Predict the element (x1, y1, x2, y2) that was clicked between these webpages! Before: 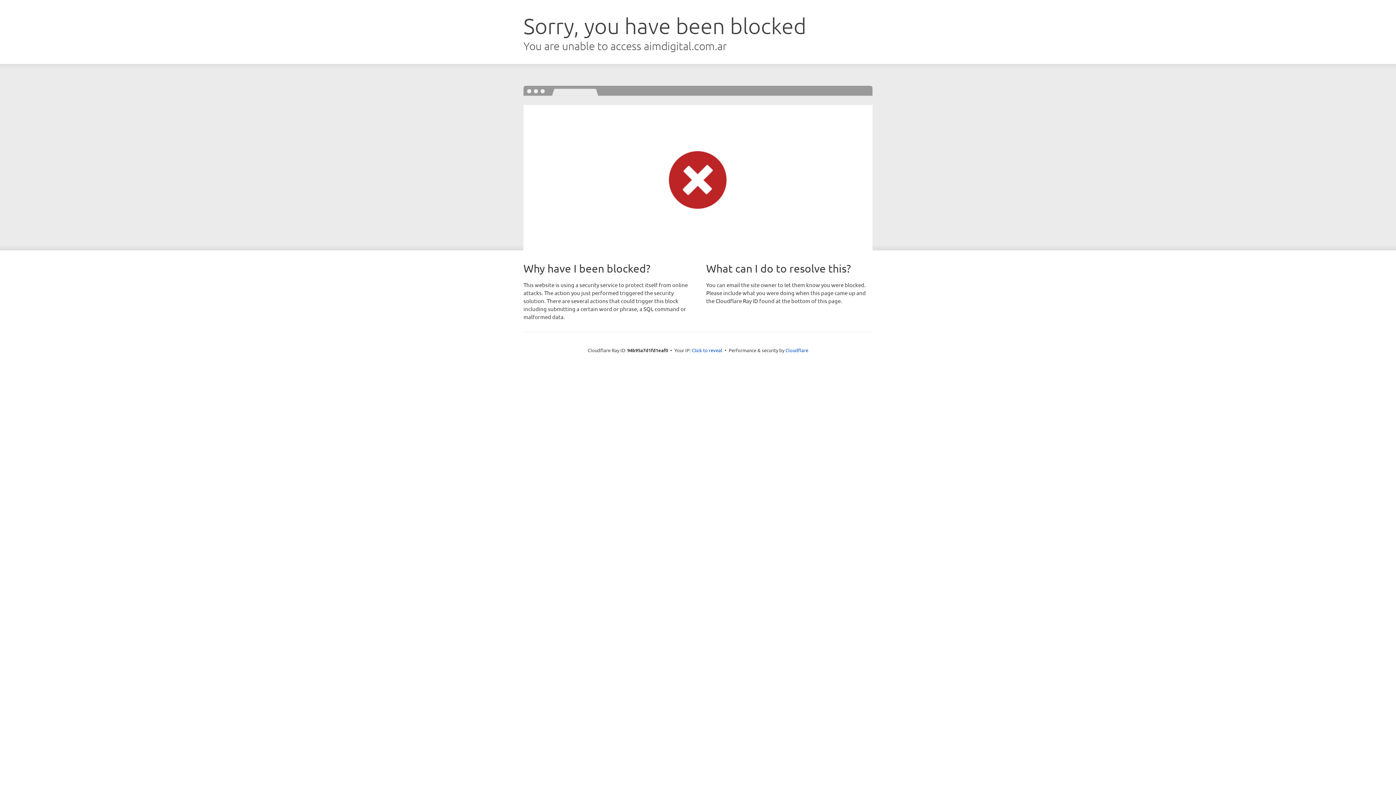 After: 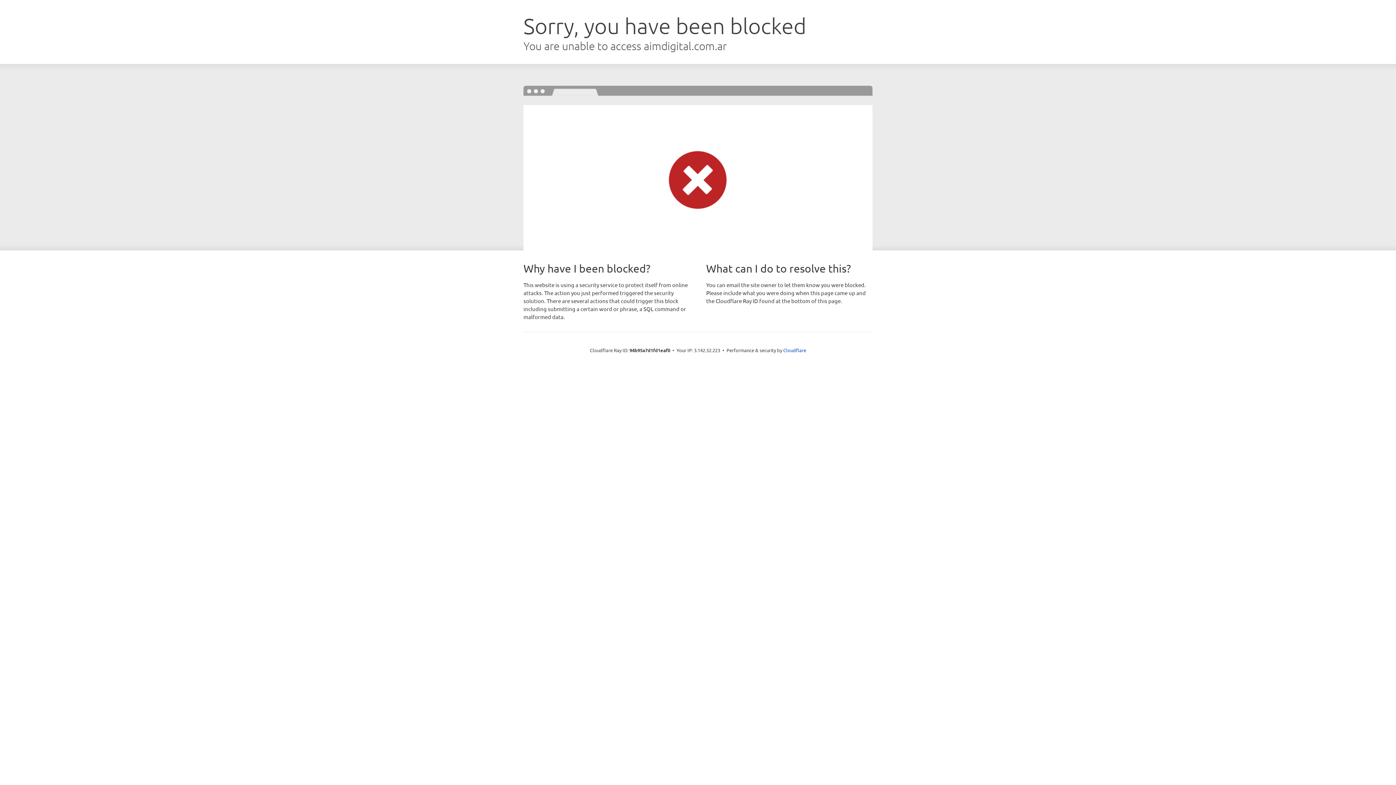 Action: label: Click to reveal bbox: (692, 346, 722, 353)